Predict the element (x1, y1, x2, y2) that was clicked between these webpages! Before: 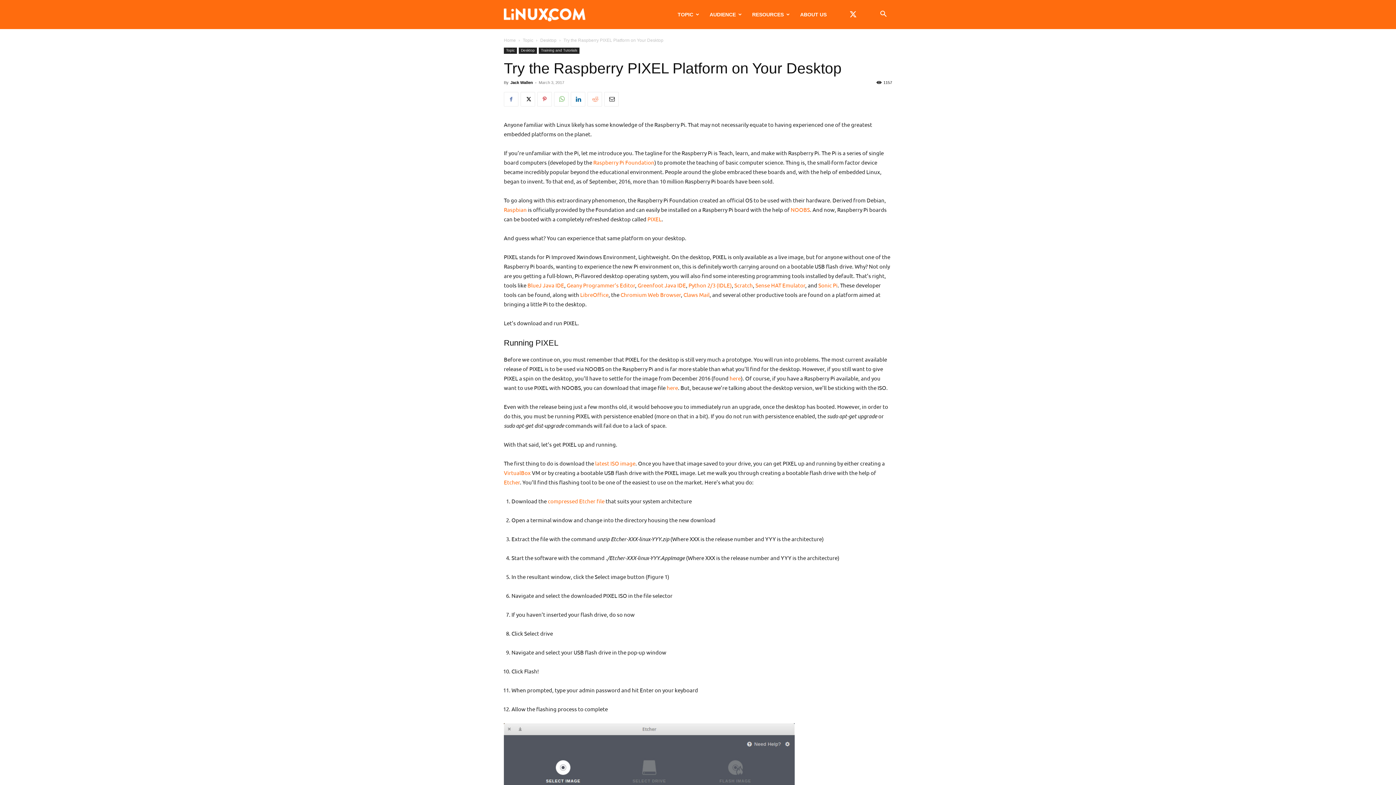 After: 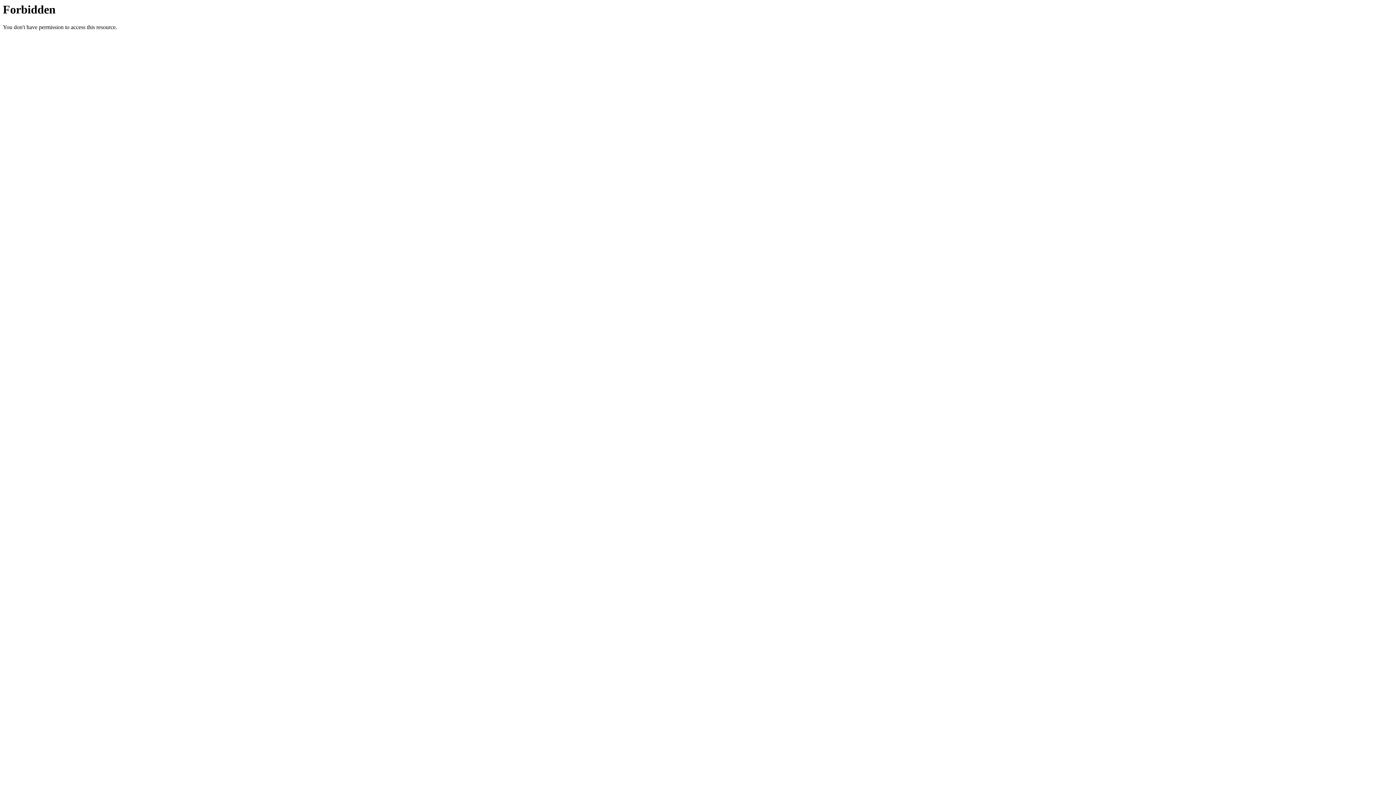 Action: bbox: (729, 374, 741, 381) label: here